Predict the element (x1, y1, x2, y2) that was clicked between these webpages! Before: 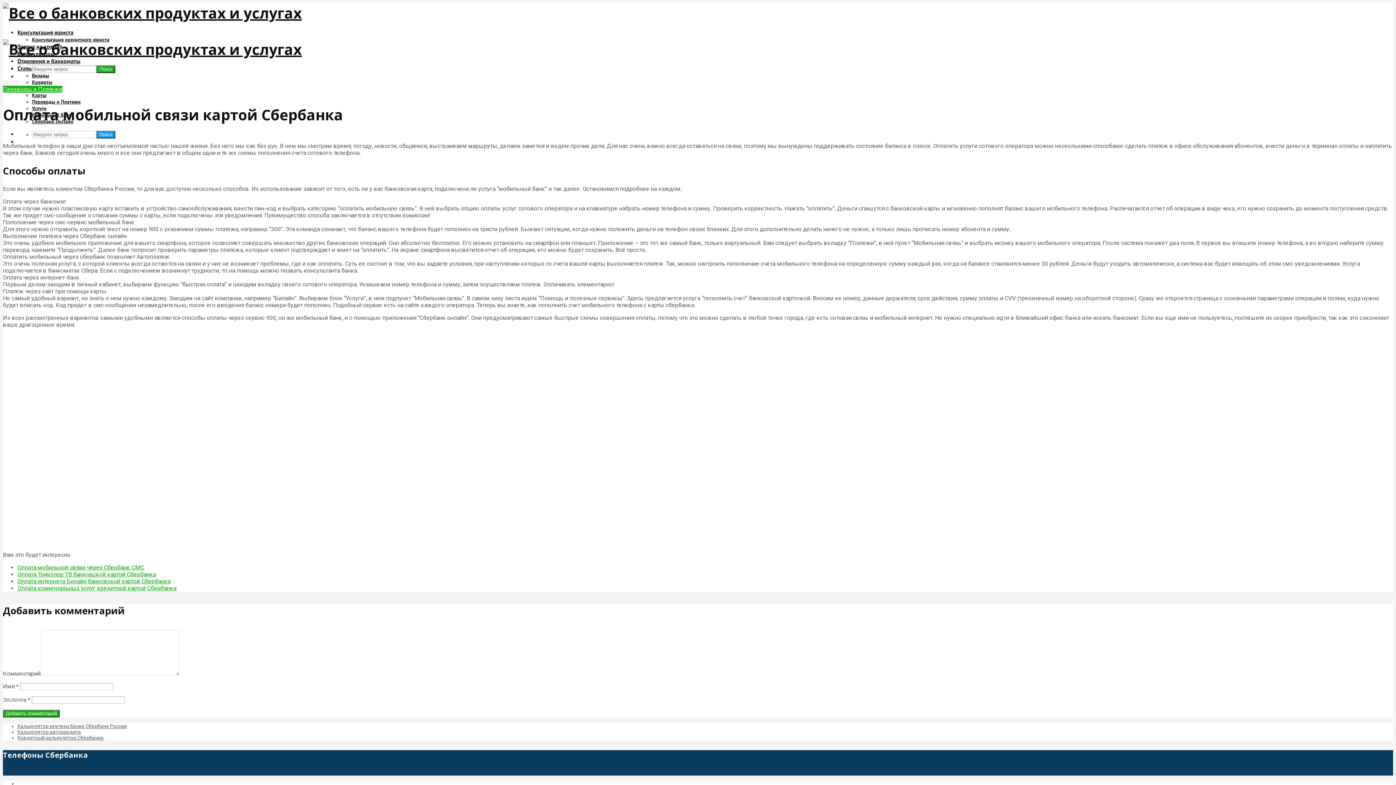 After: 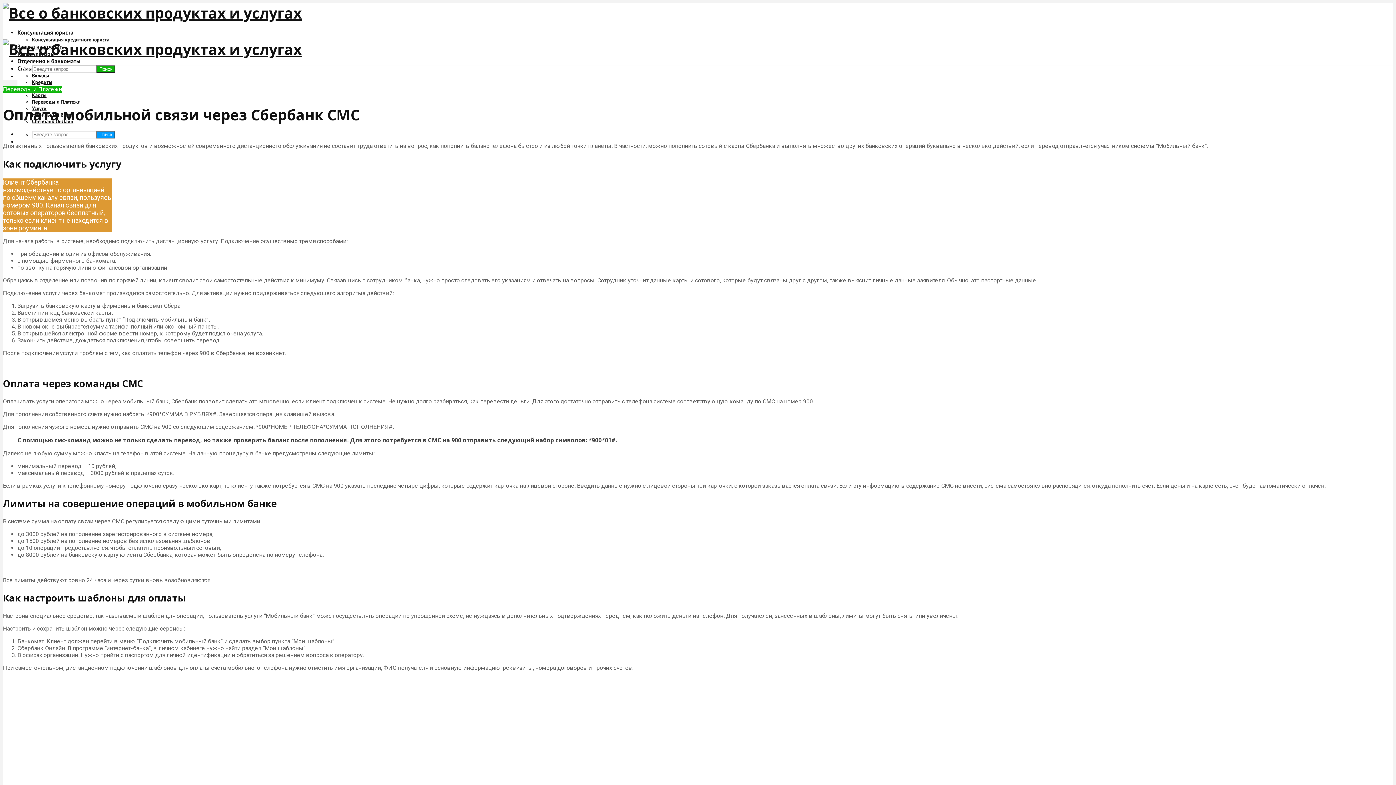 Action: label: Оплата мобильной связи через Сбербанк СМС bbox: (17, 564, 144, 571)